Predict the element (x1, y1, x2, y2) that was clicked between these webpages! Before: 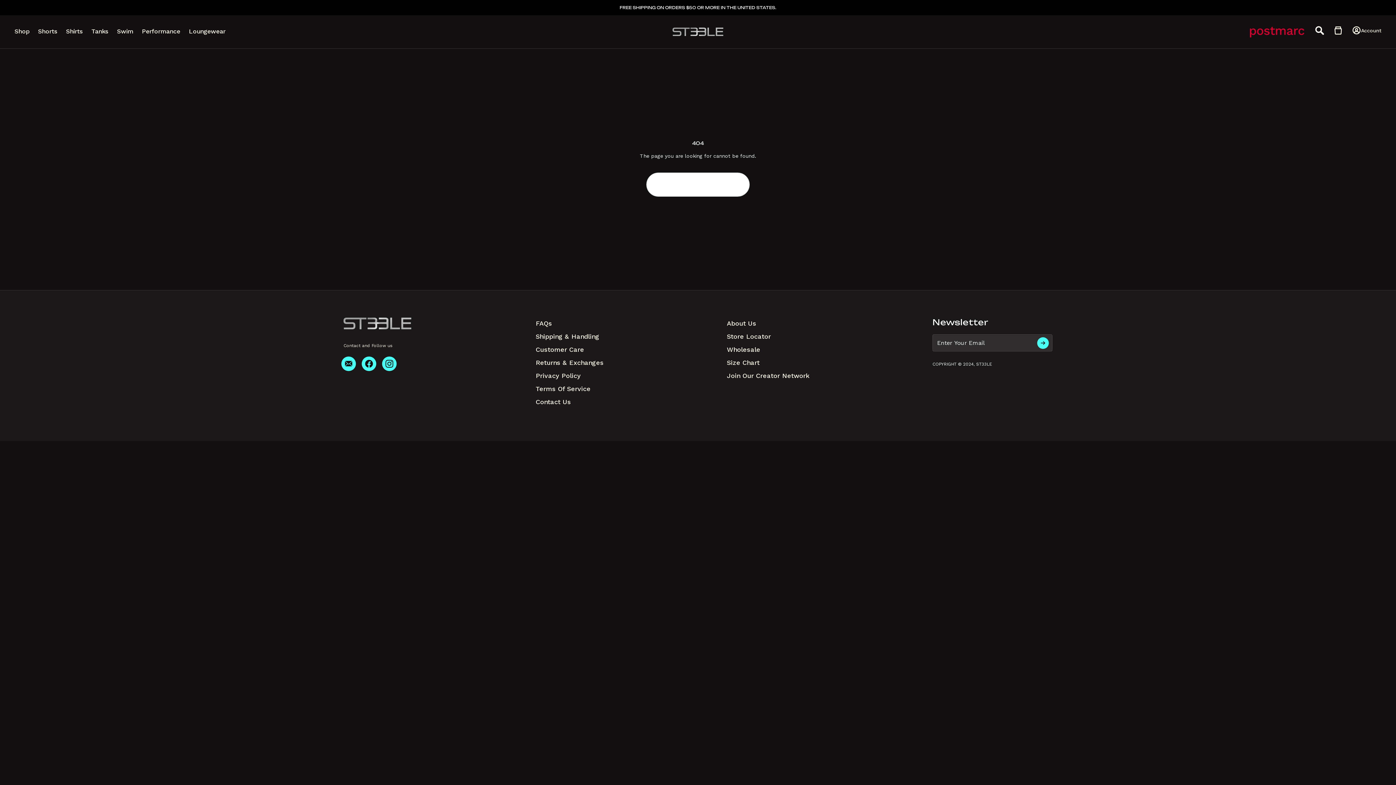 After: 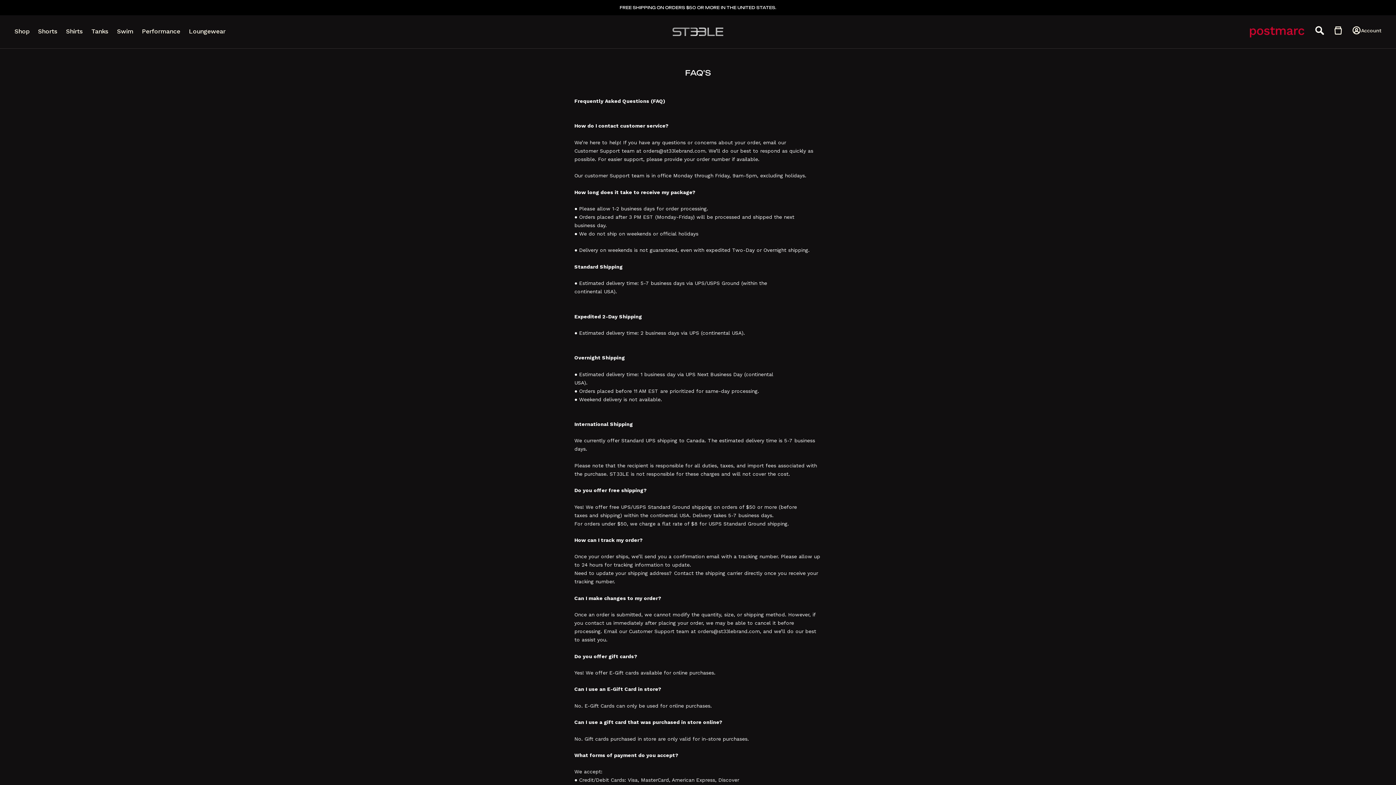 Action: bbox: (535, 317, 552, 329) label: FAQs